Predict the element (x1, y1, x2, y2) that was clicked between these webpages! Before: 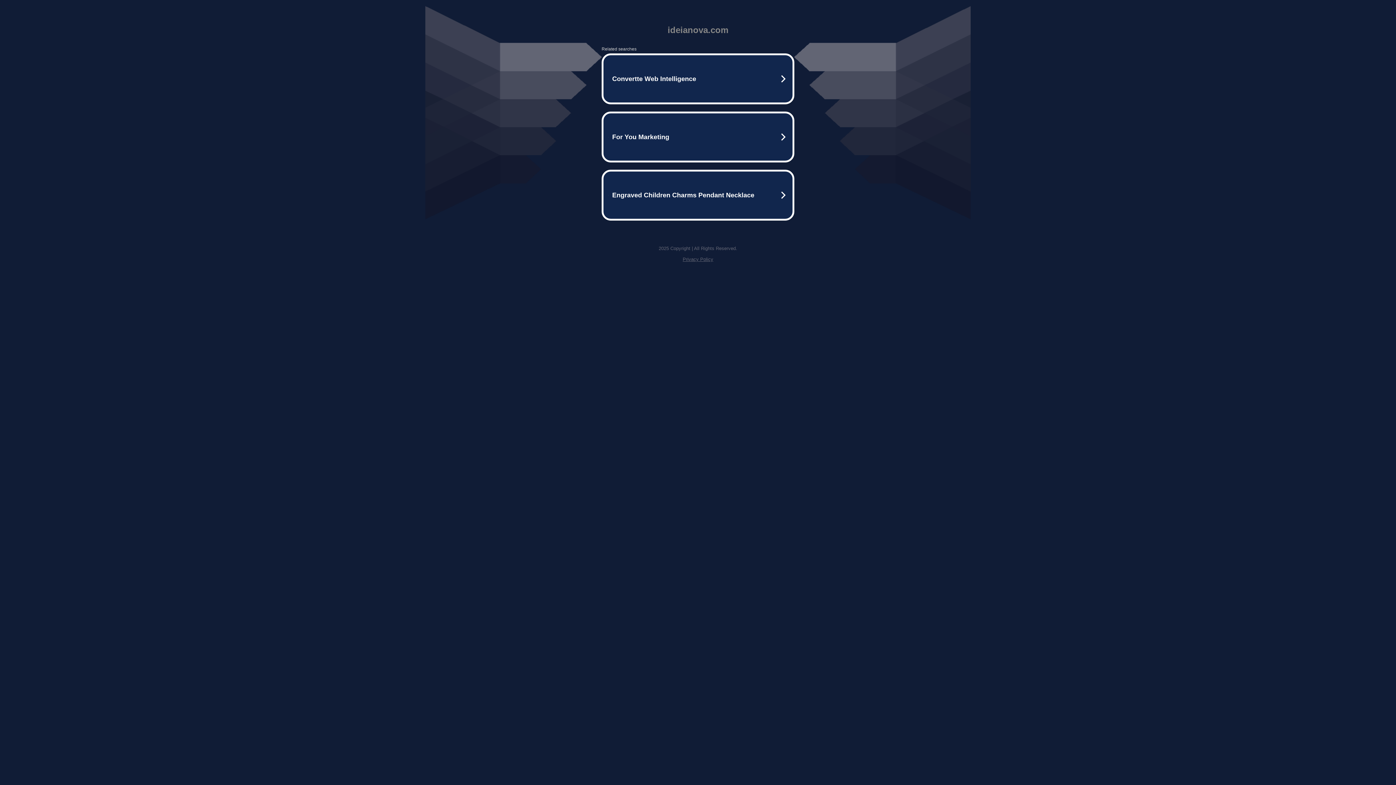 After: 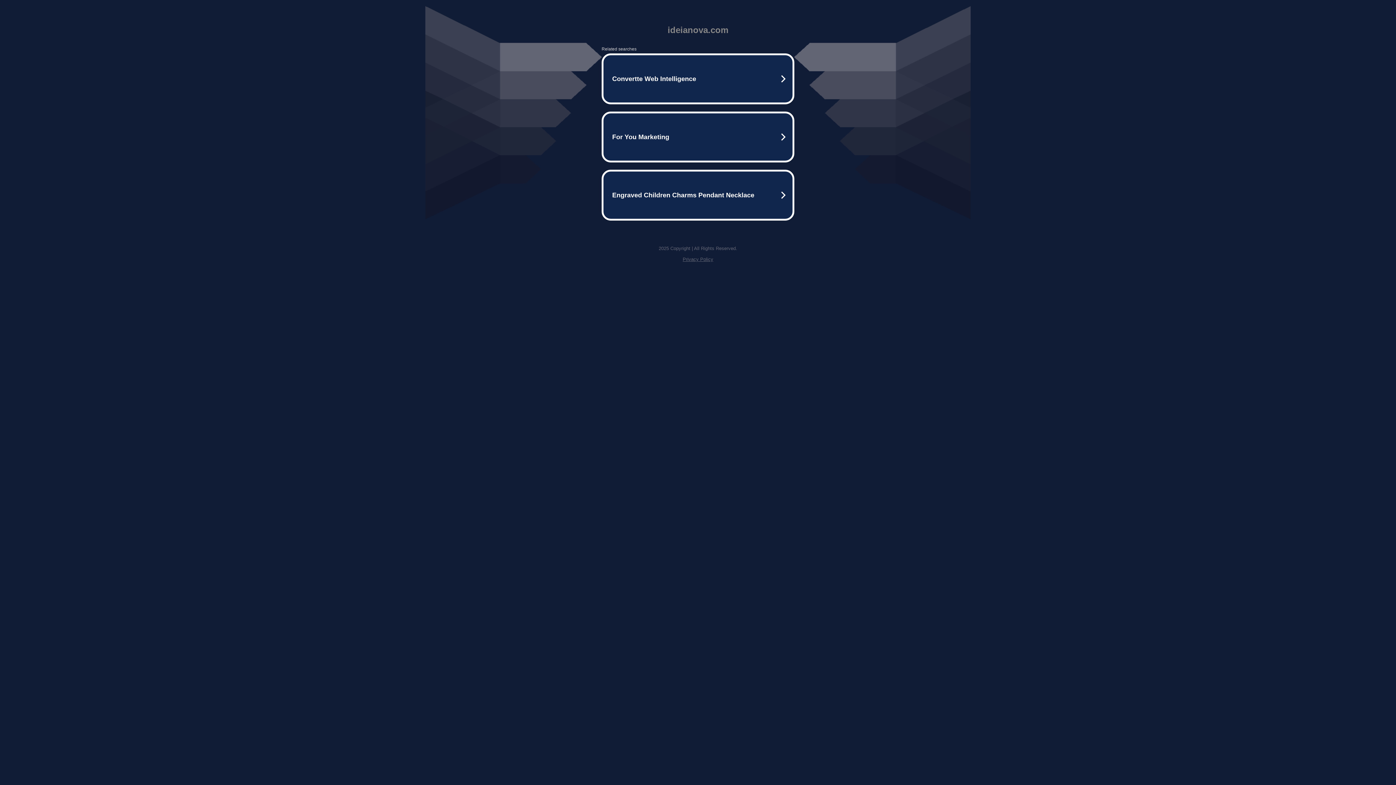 Action: label: Privacy Policy bbox: (682, 256, 713, 262)